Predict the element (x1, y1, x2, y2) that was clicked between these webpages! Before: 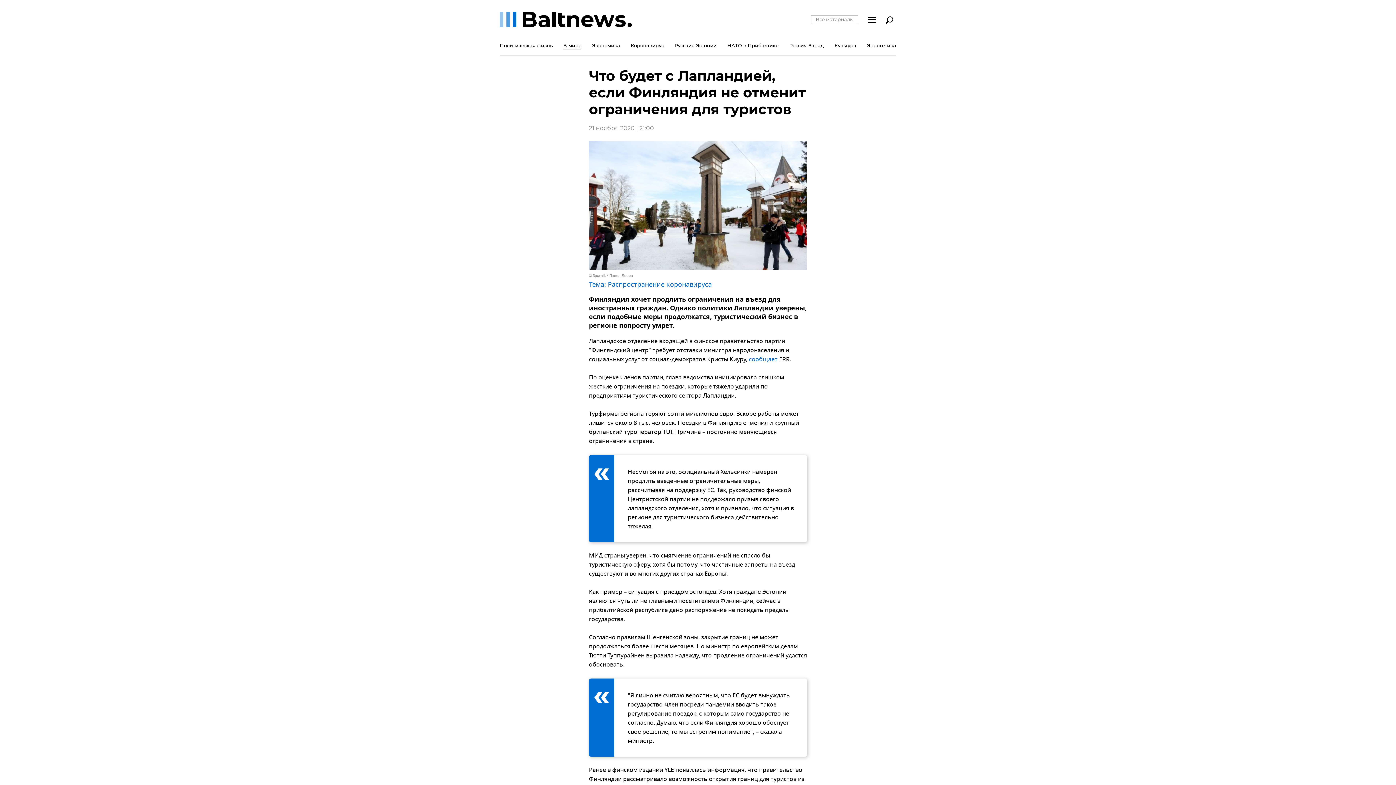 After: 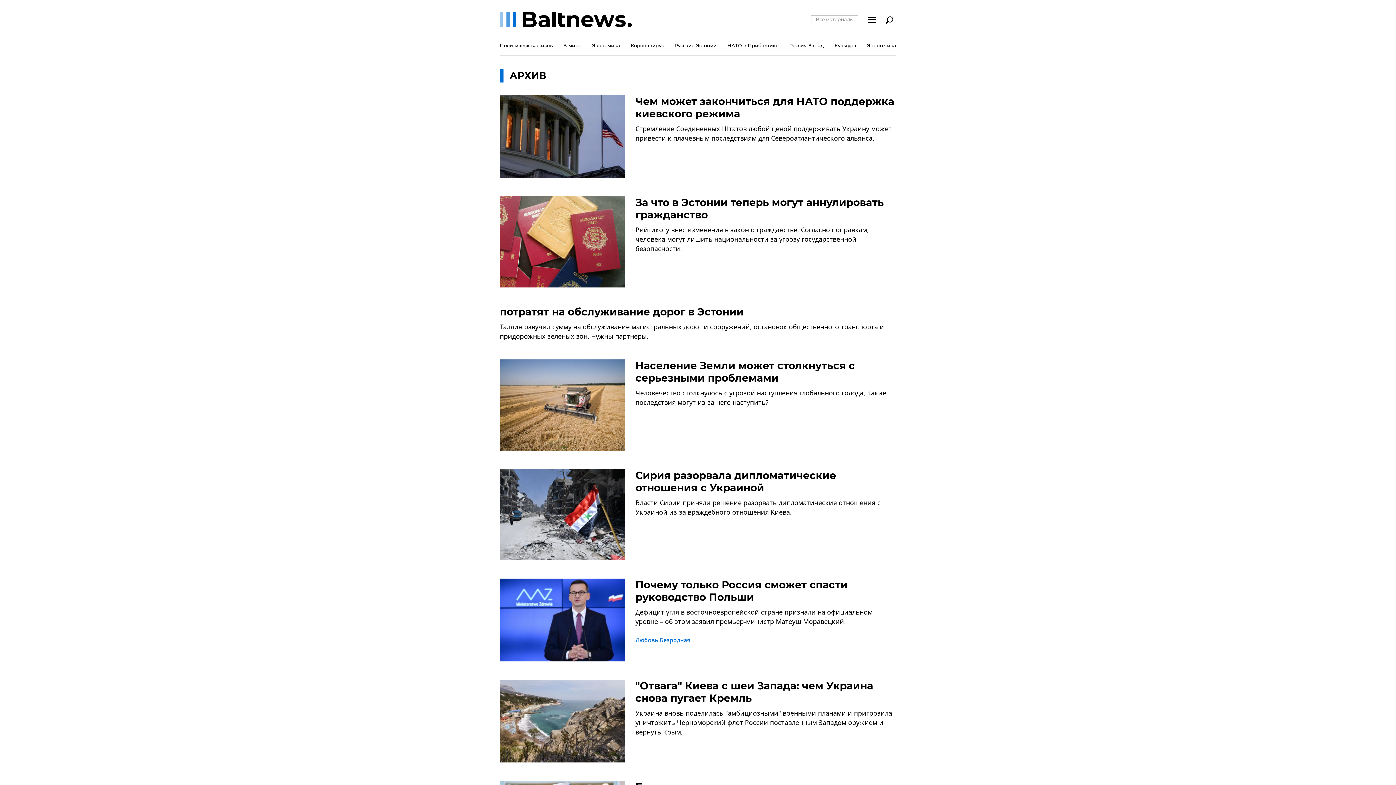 Action: label: Все материалы bbox: (811, 15, 858, 24)